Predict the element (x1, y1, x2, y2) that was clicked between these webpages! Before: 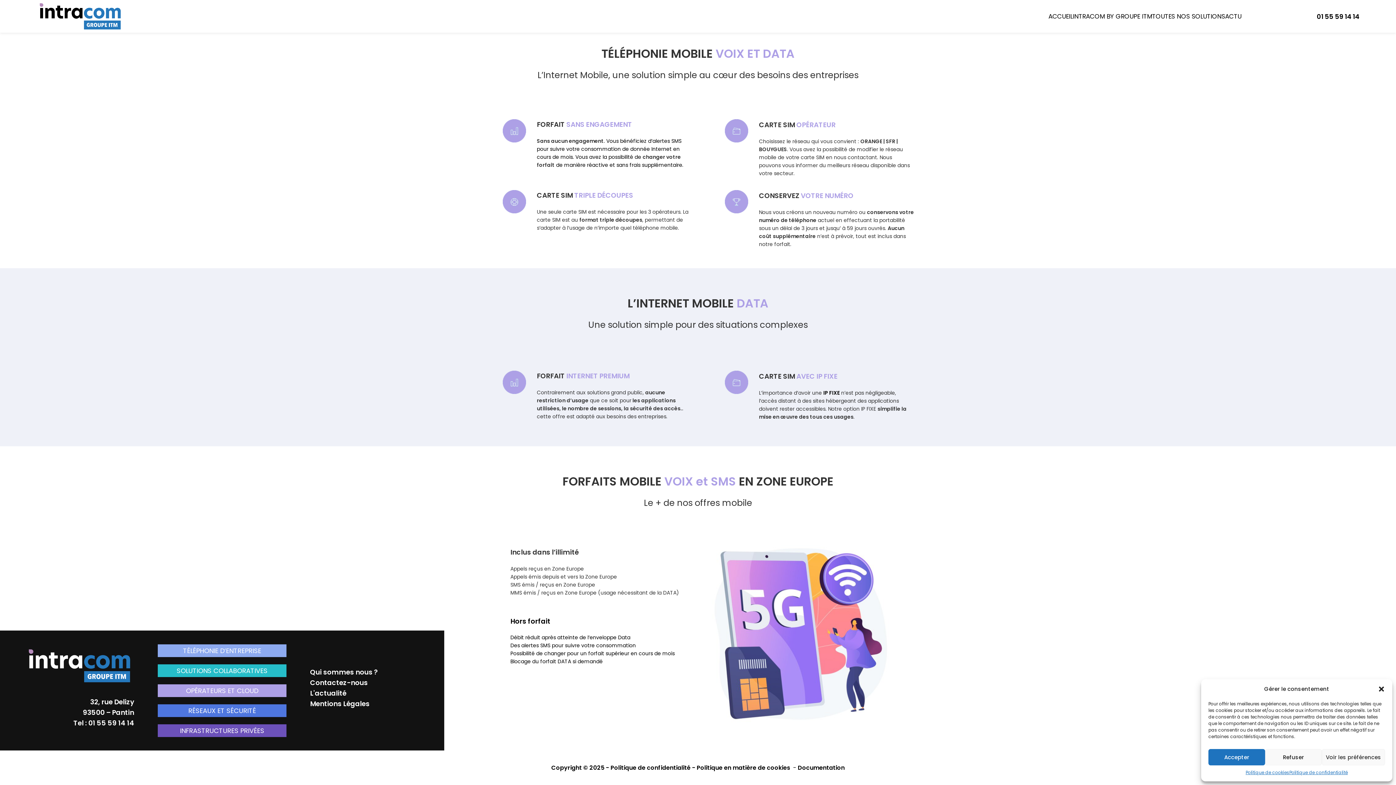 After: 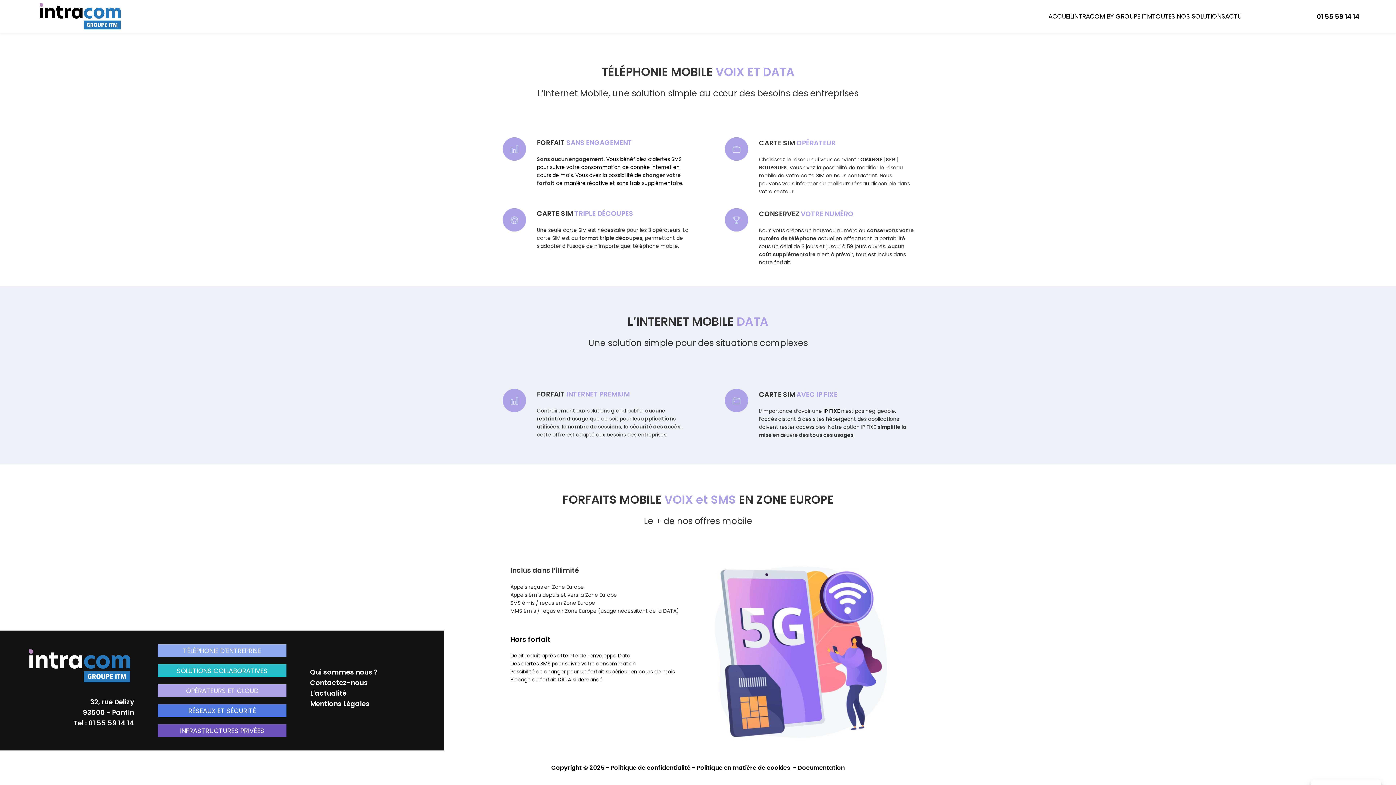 Action: bbox: (1208, 749, 1265, 765) label: Accepter